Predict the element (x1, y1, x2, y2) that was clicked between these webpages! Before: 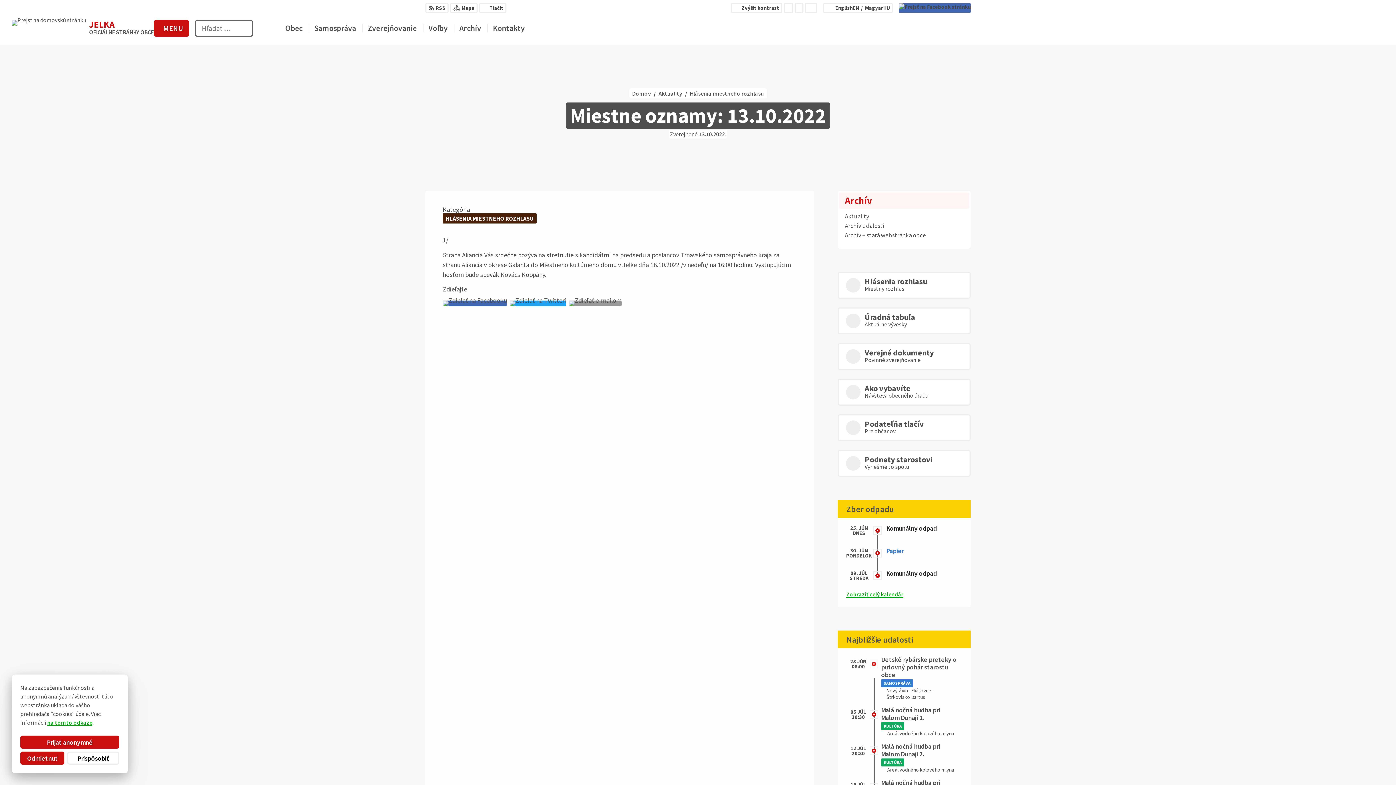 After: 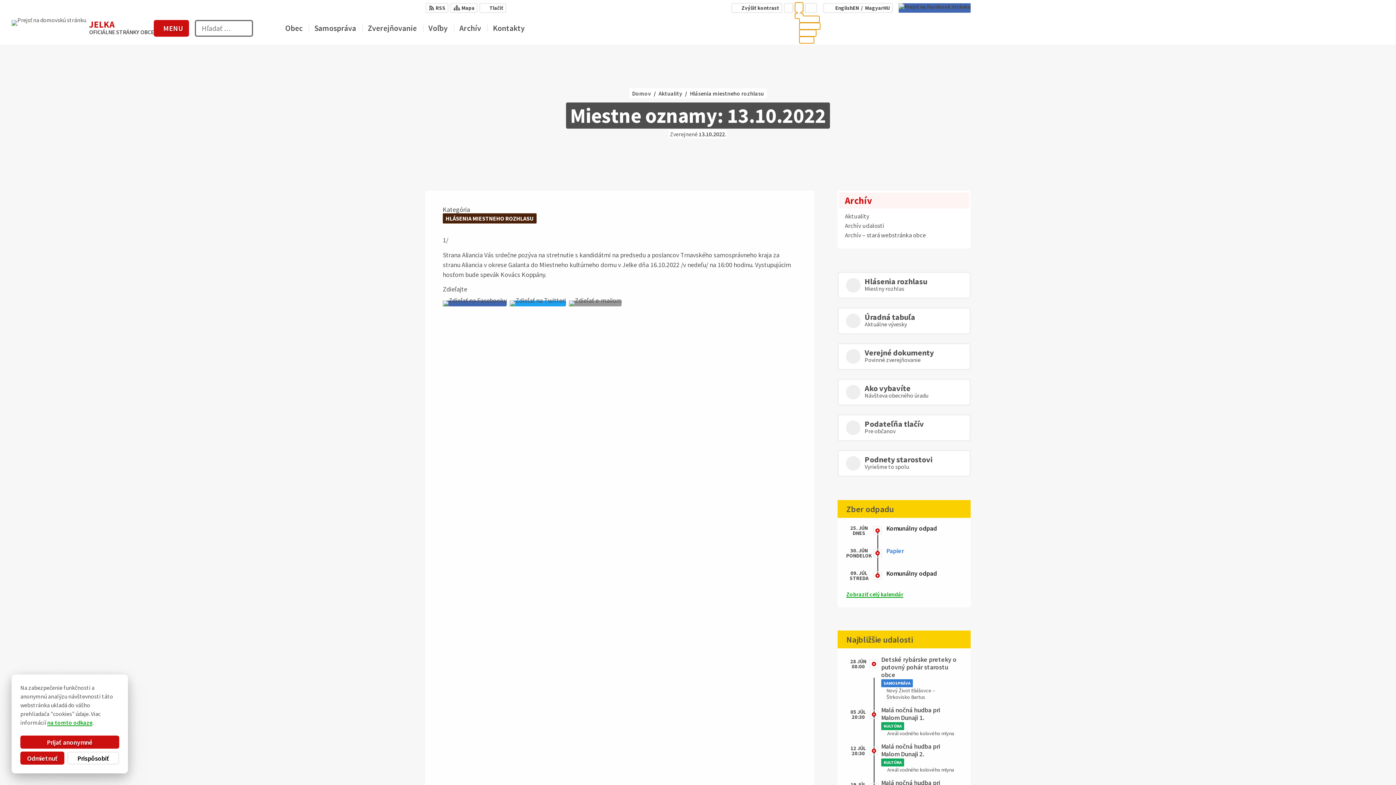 Action: label: Nastaviť pôvodnú veľkosť písma bbox: (794, 2, 803, 13)